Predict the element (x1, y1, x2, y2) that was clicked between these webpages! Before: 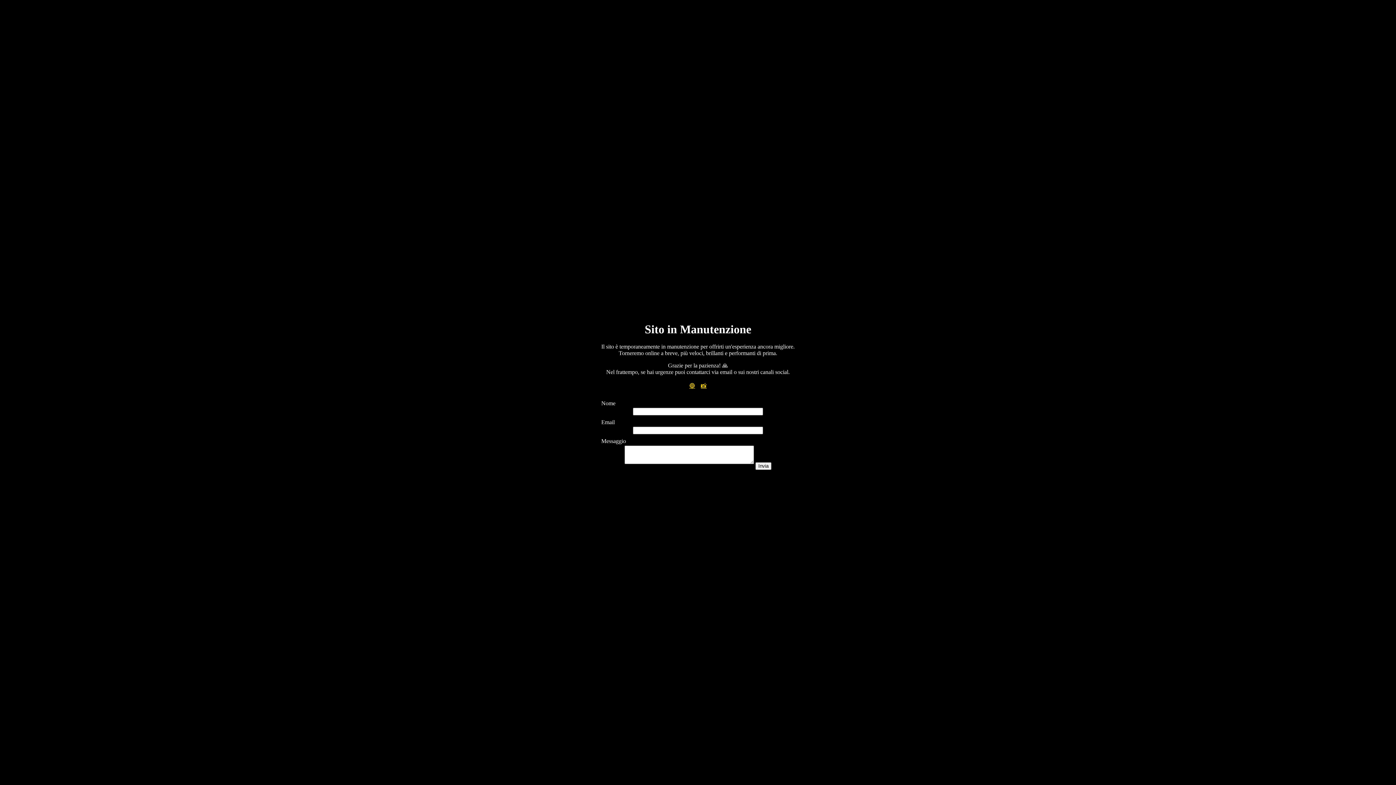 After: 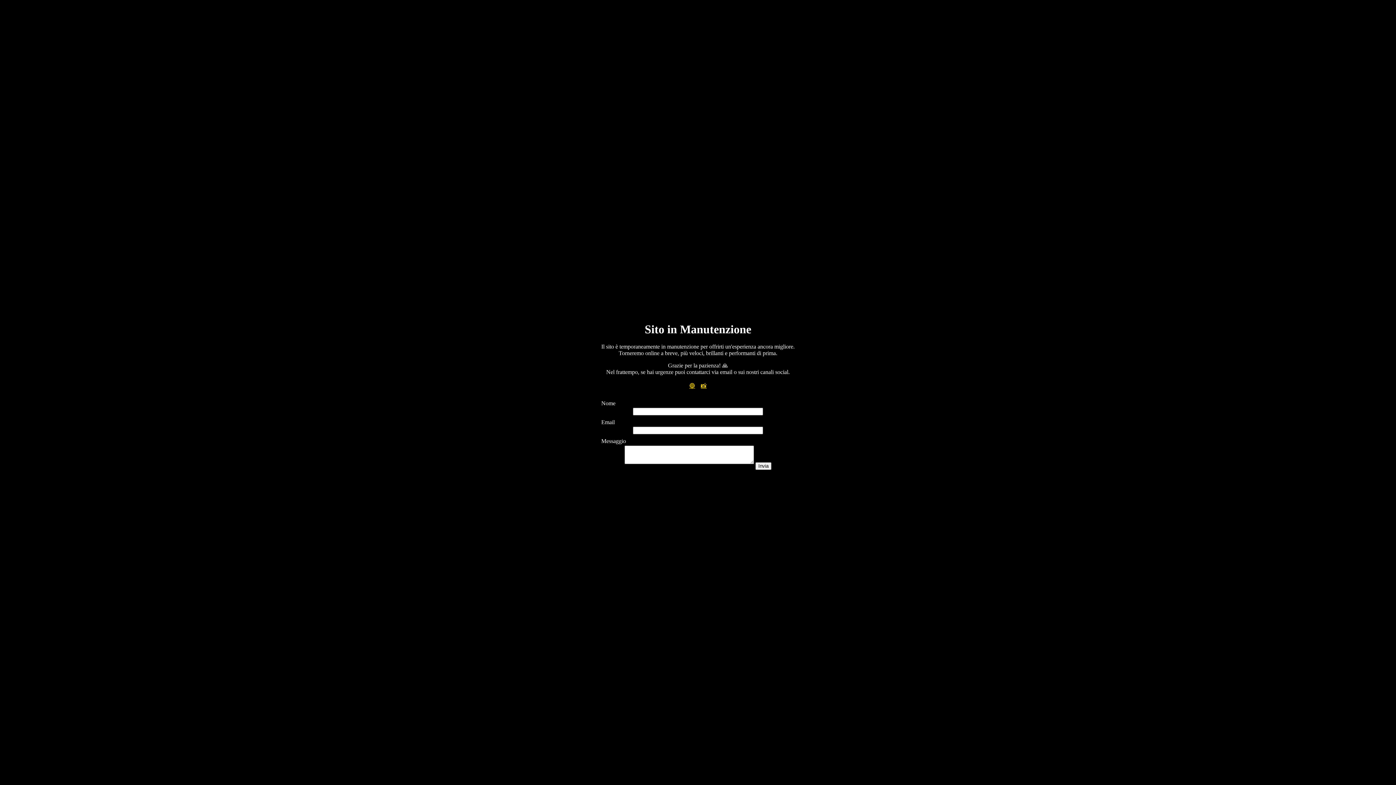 Action: label: 🔵 bbox: (689, 382, 695, 389)